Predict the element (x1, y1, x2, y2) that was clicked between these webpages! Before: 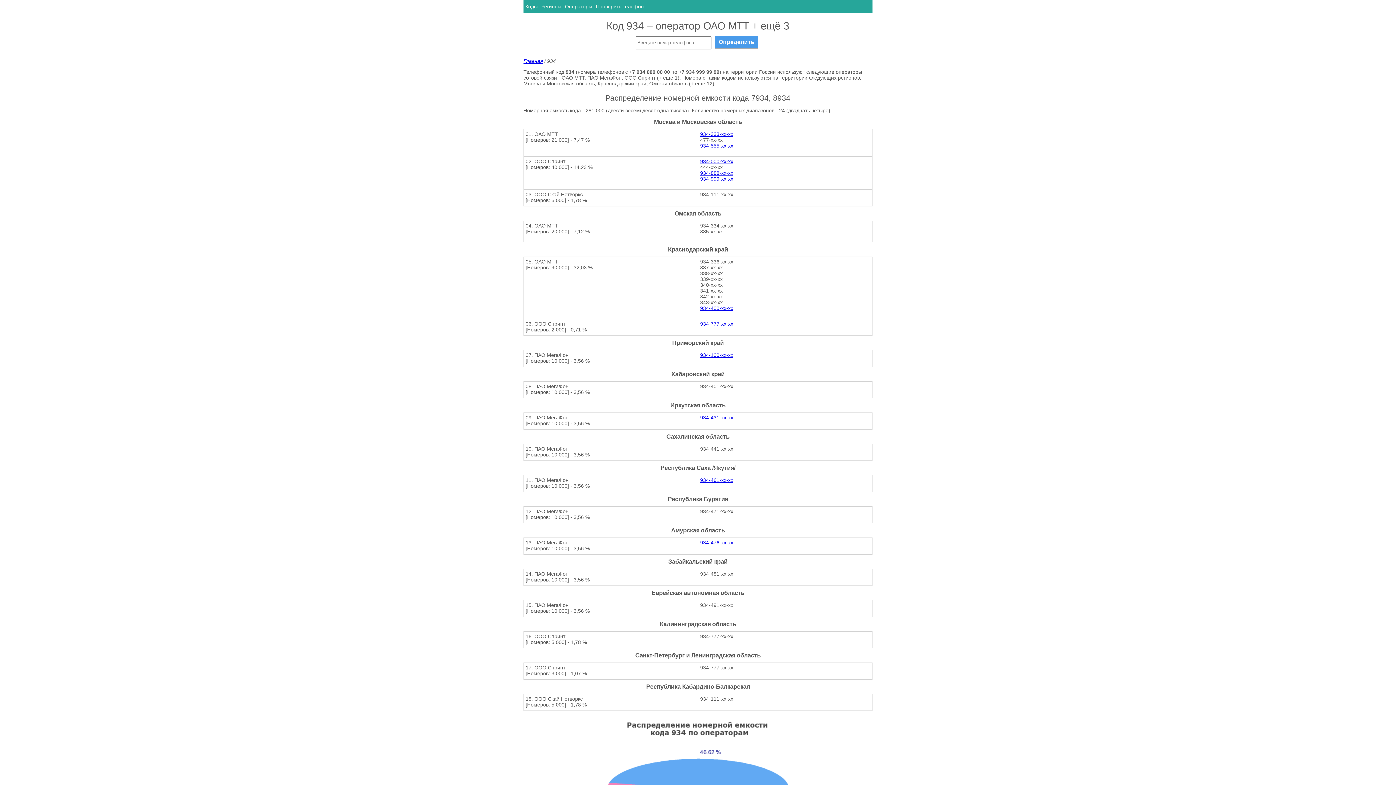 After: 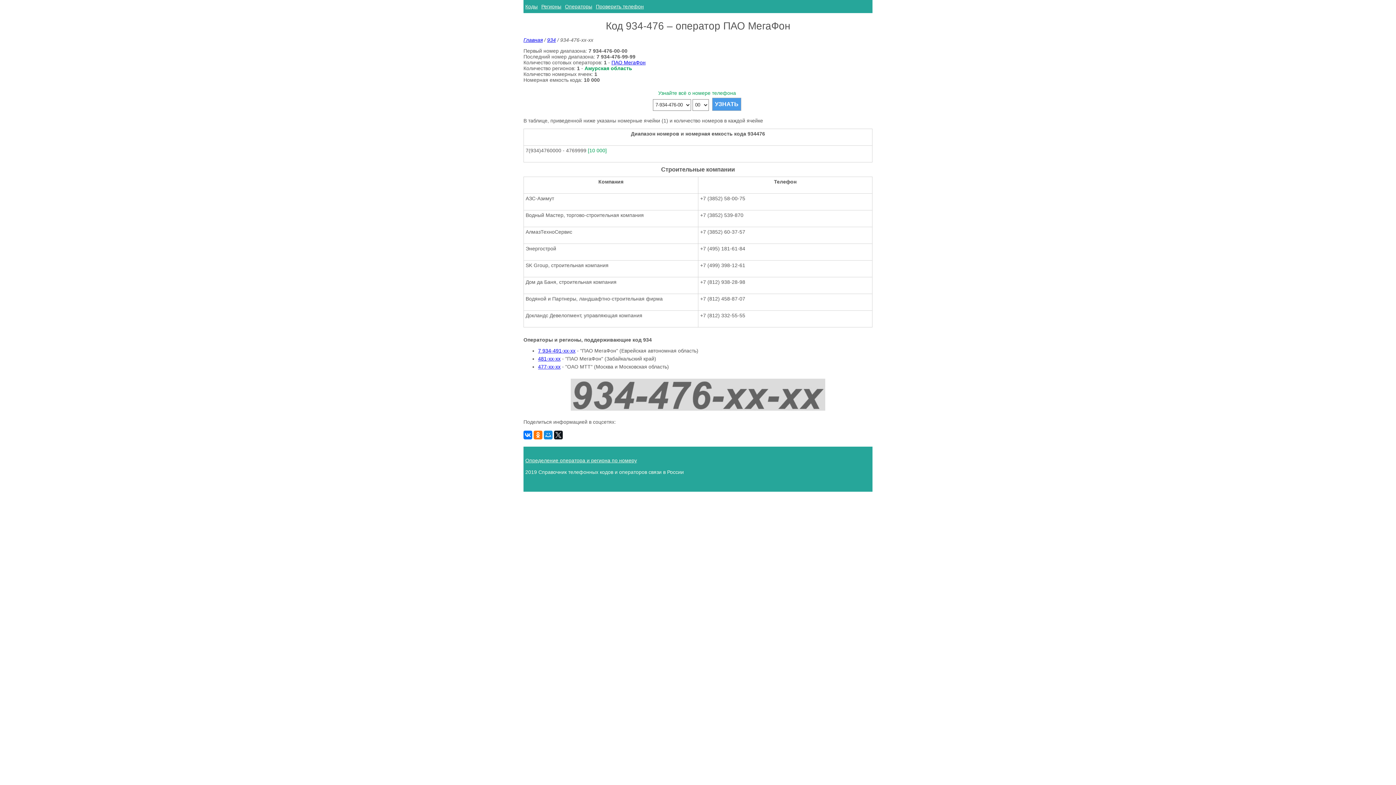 Action: label: 934-476-xx-xx bbox: (700, 539, 733, 545)